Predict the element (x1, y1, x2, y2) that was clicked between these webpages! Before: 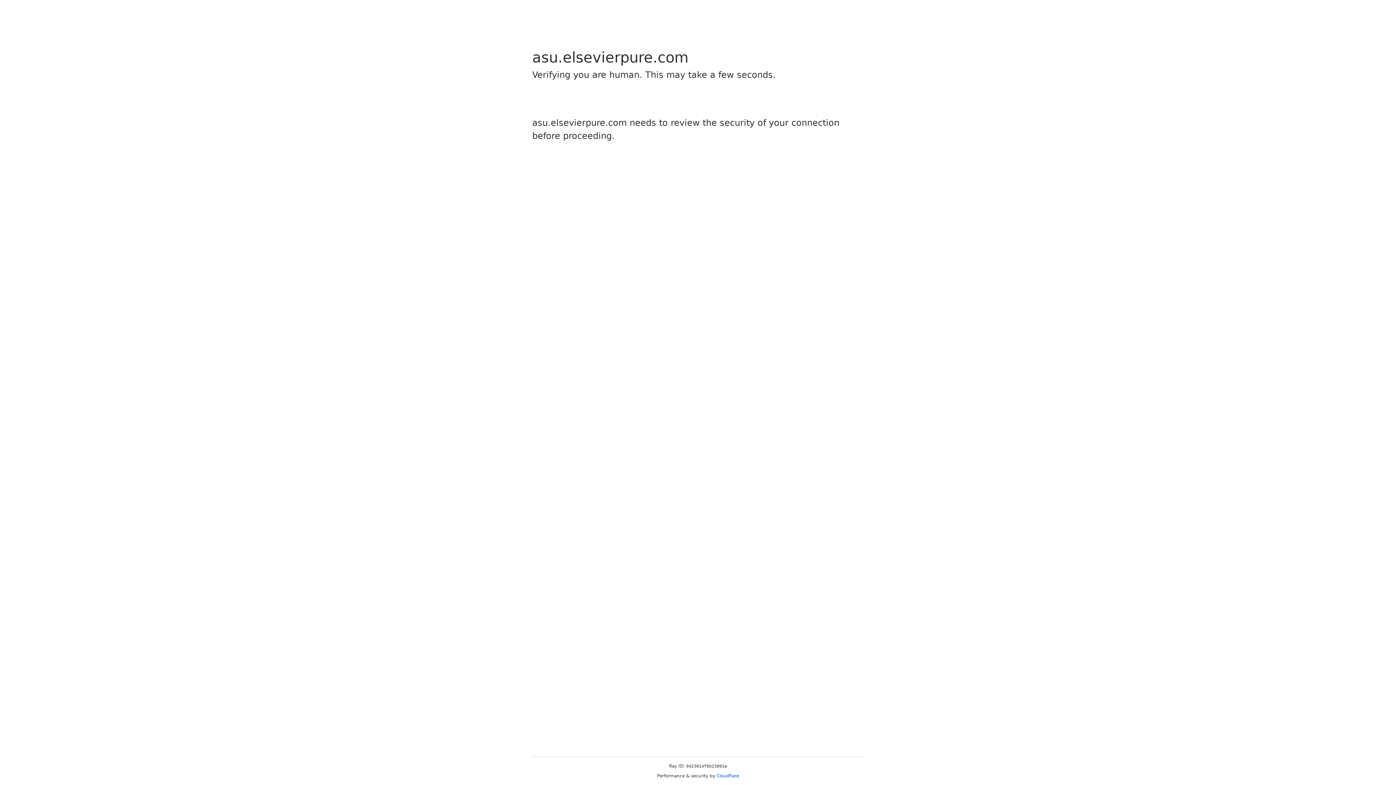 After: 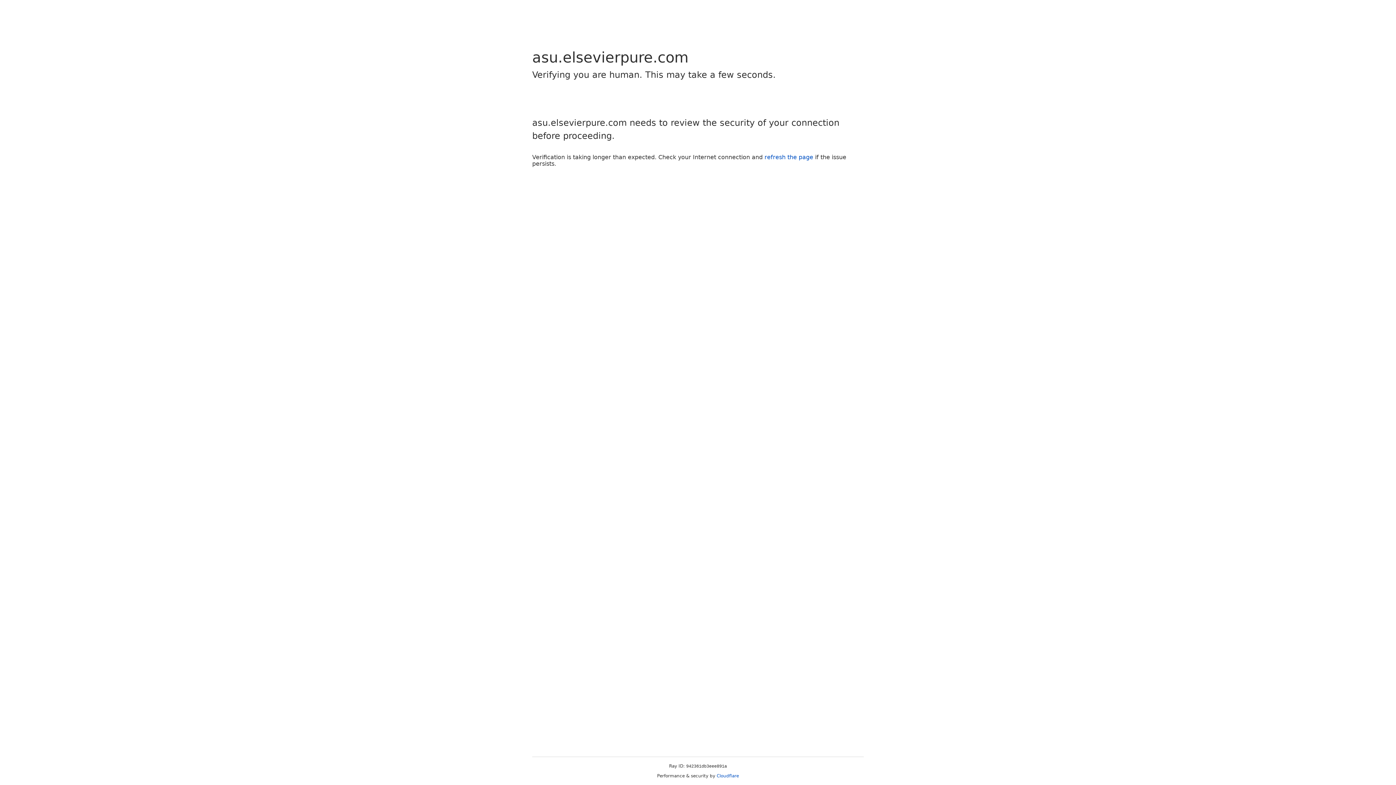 Action: label: Cloudflare bbox: (716, 773, 739, 778)